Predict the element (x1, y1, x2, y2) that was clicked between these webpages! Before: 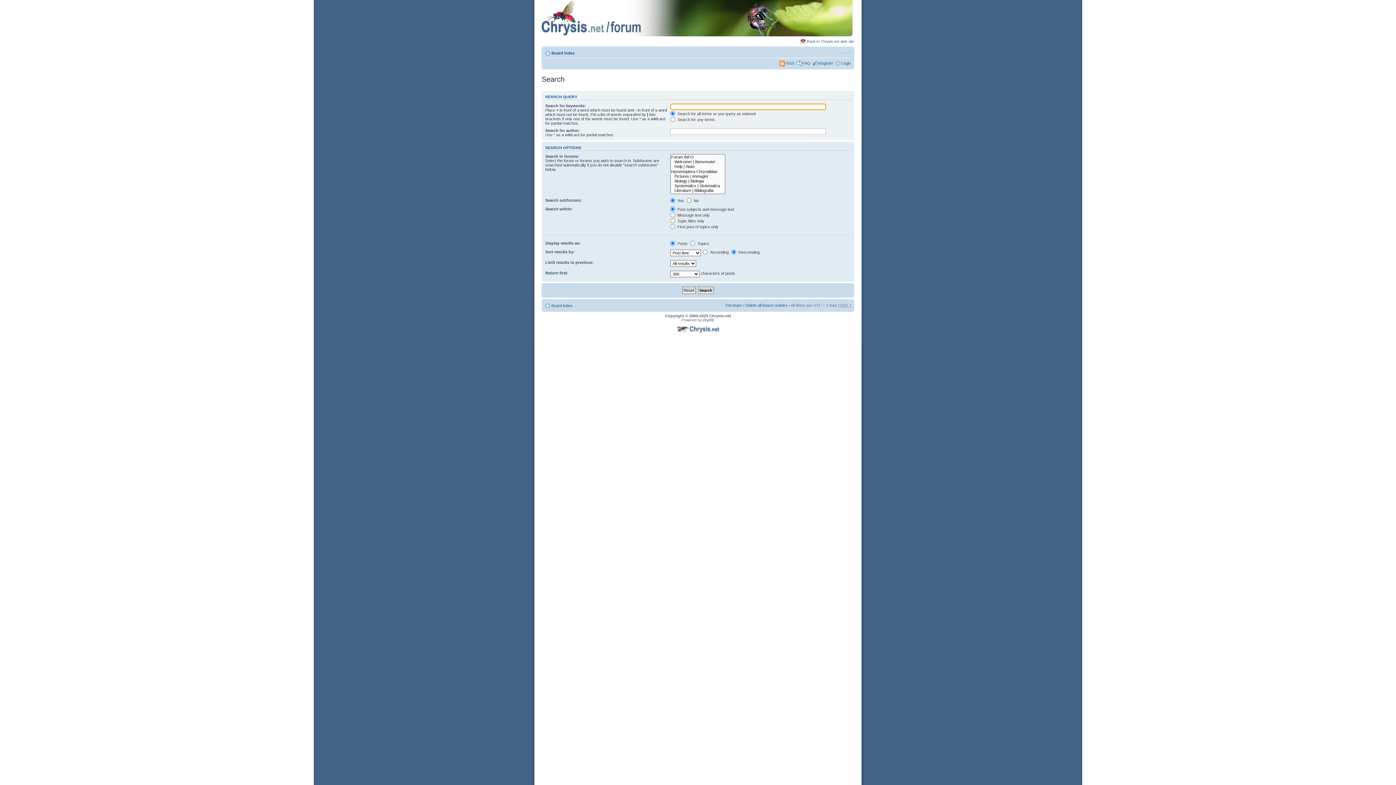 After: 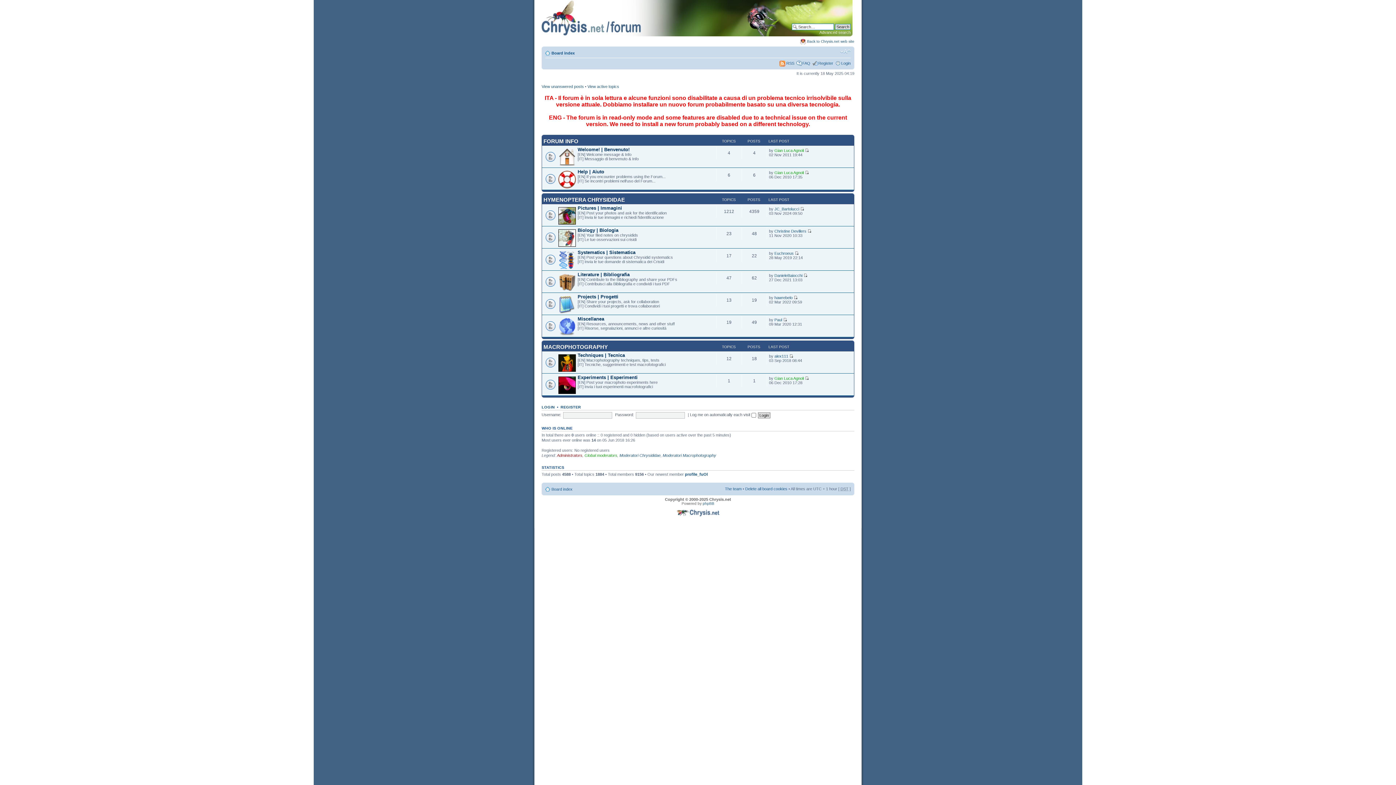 Action: bbox: (541, 33, 852, 37)